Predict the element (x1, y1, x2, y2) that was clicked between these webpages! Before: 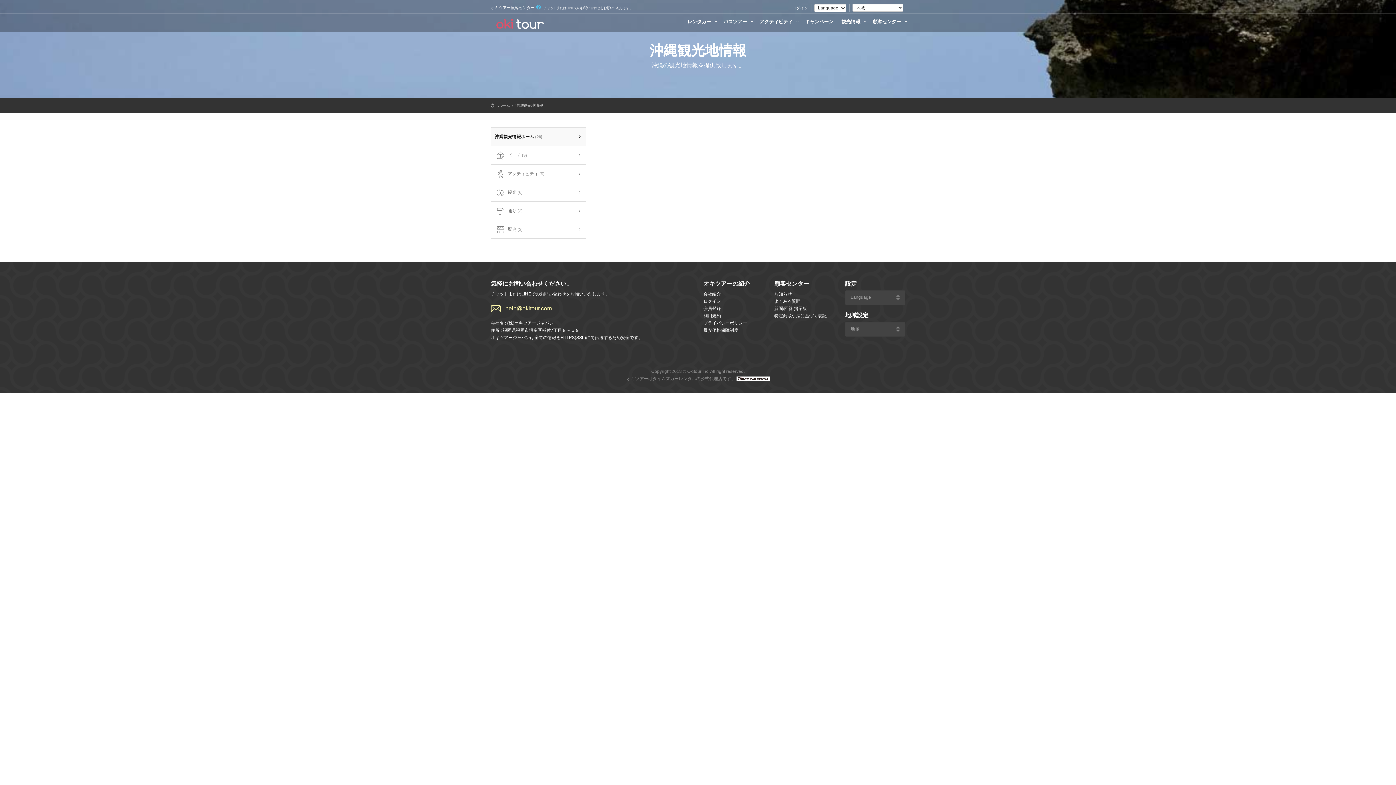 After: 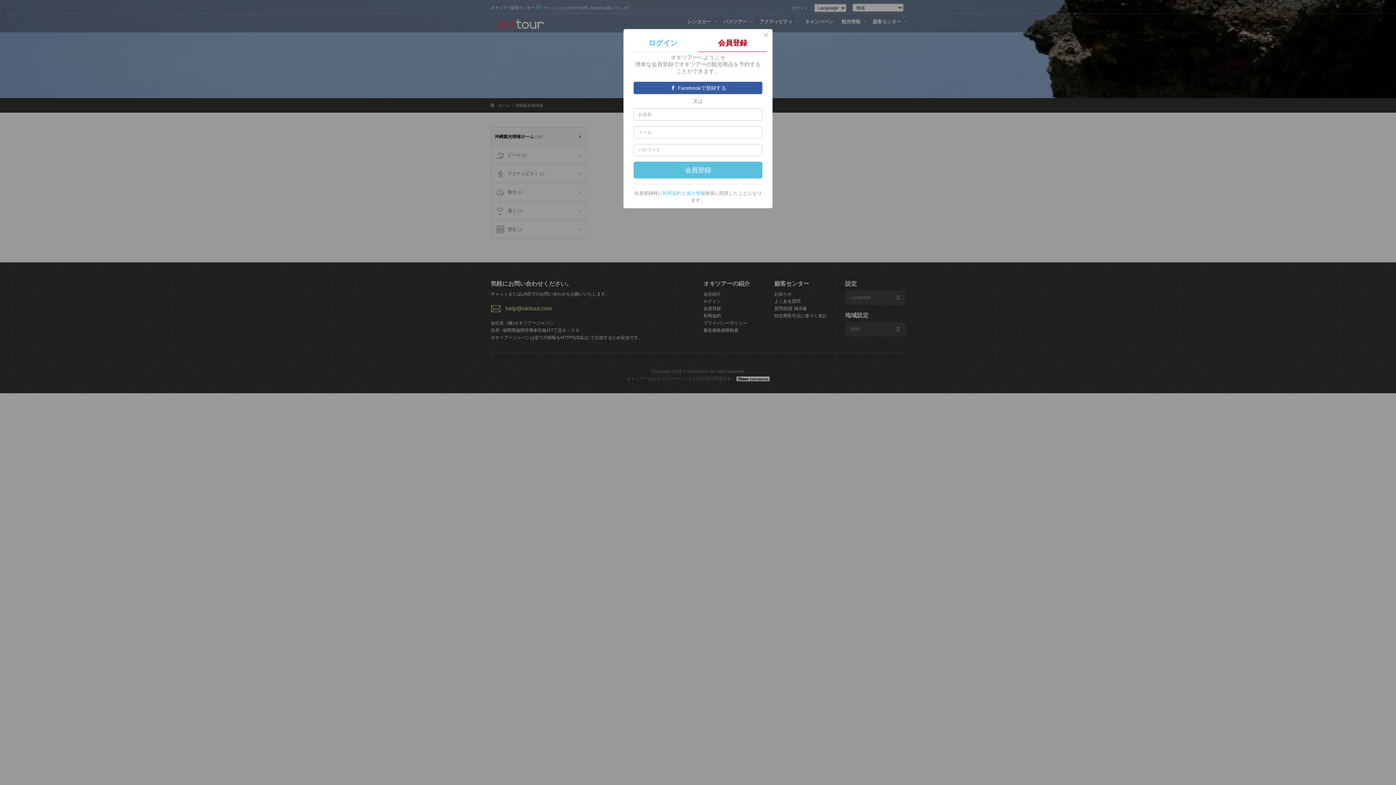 Action: label: 会員登録 bbox: (703, 306, 721, 311)